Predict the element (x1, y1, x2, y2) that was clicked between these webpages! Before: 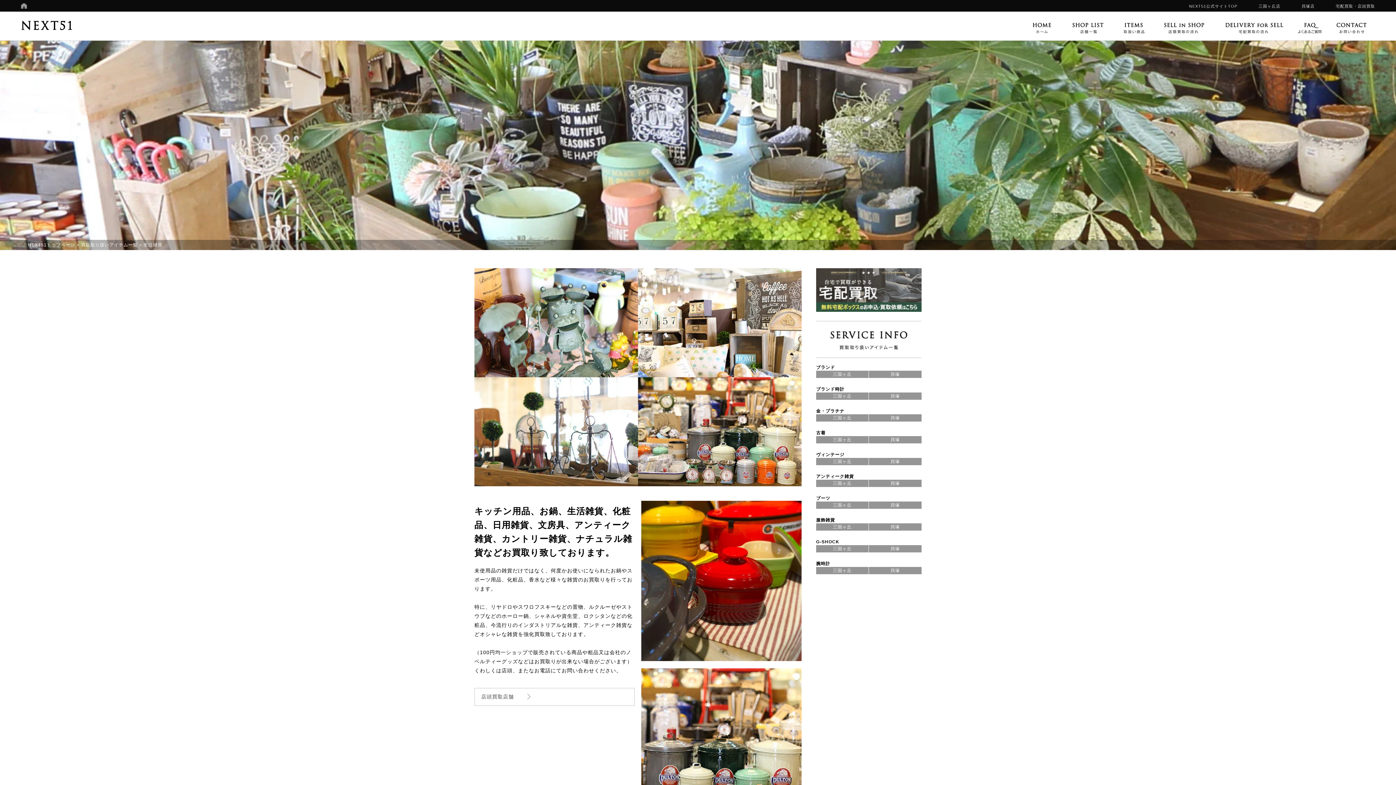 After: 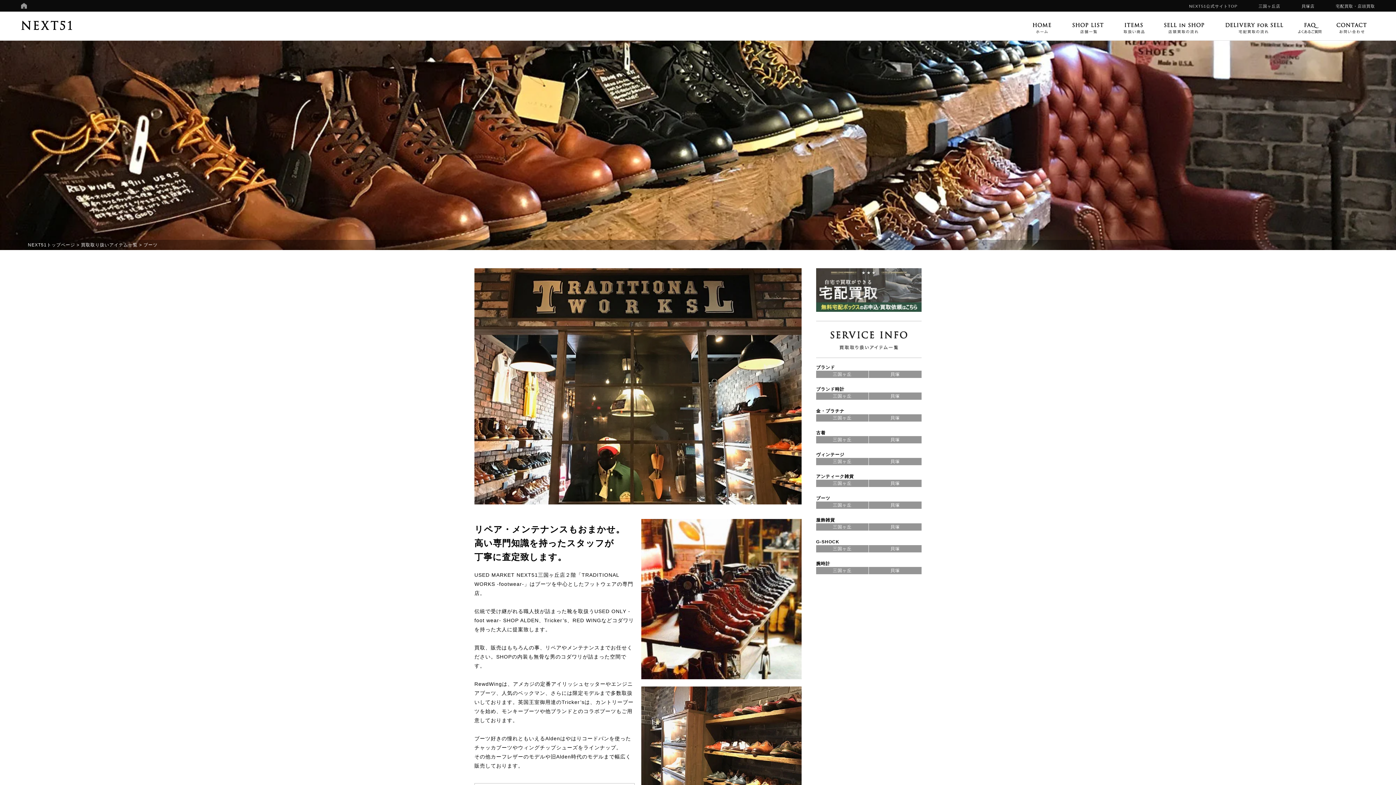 Action: label: ブーツ bbox: (816, 495, 830, 501)